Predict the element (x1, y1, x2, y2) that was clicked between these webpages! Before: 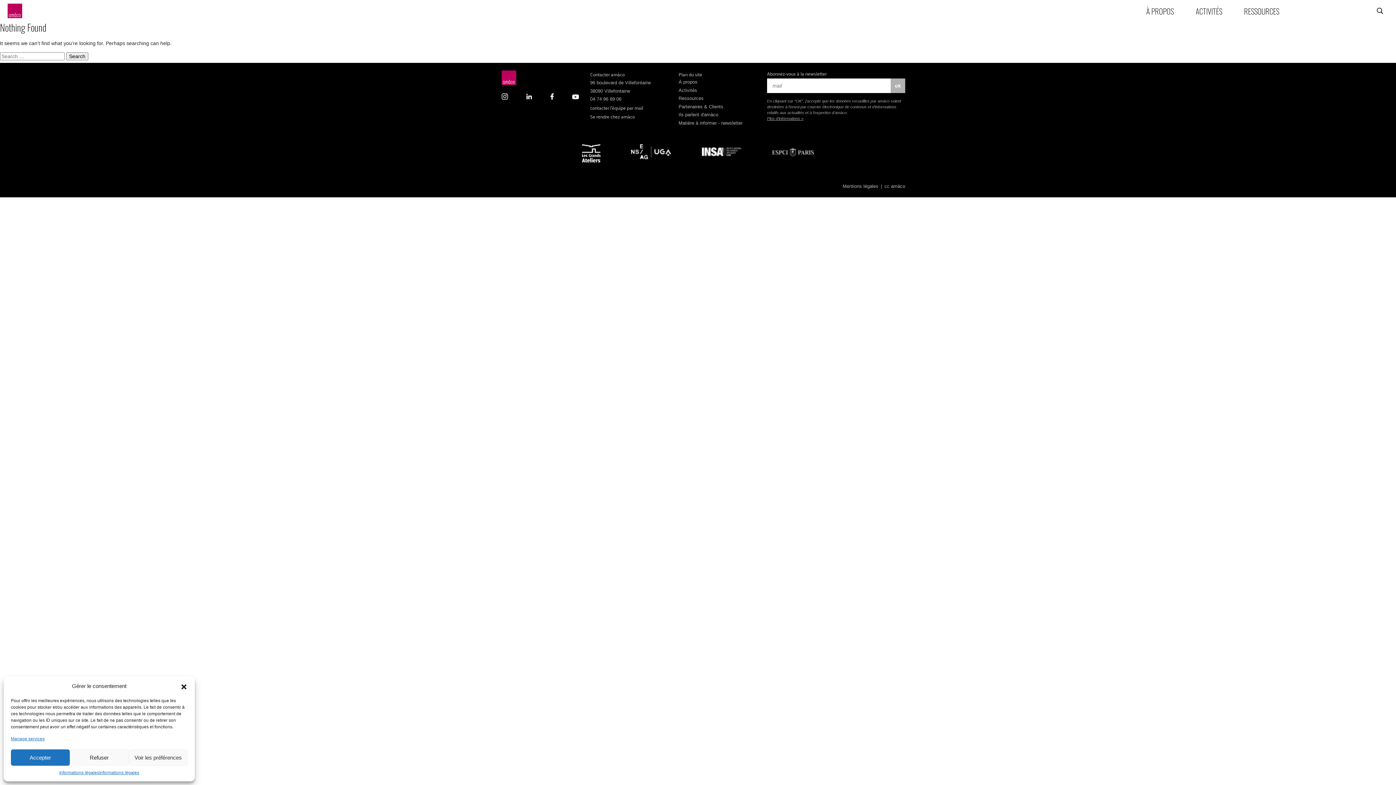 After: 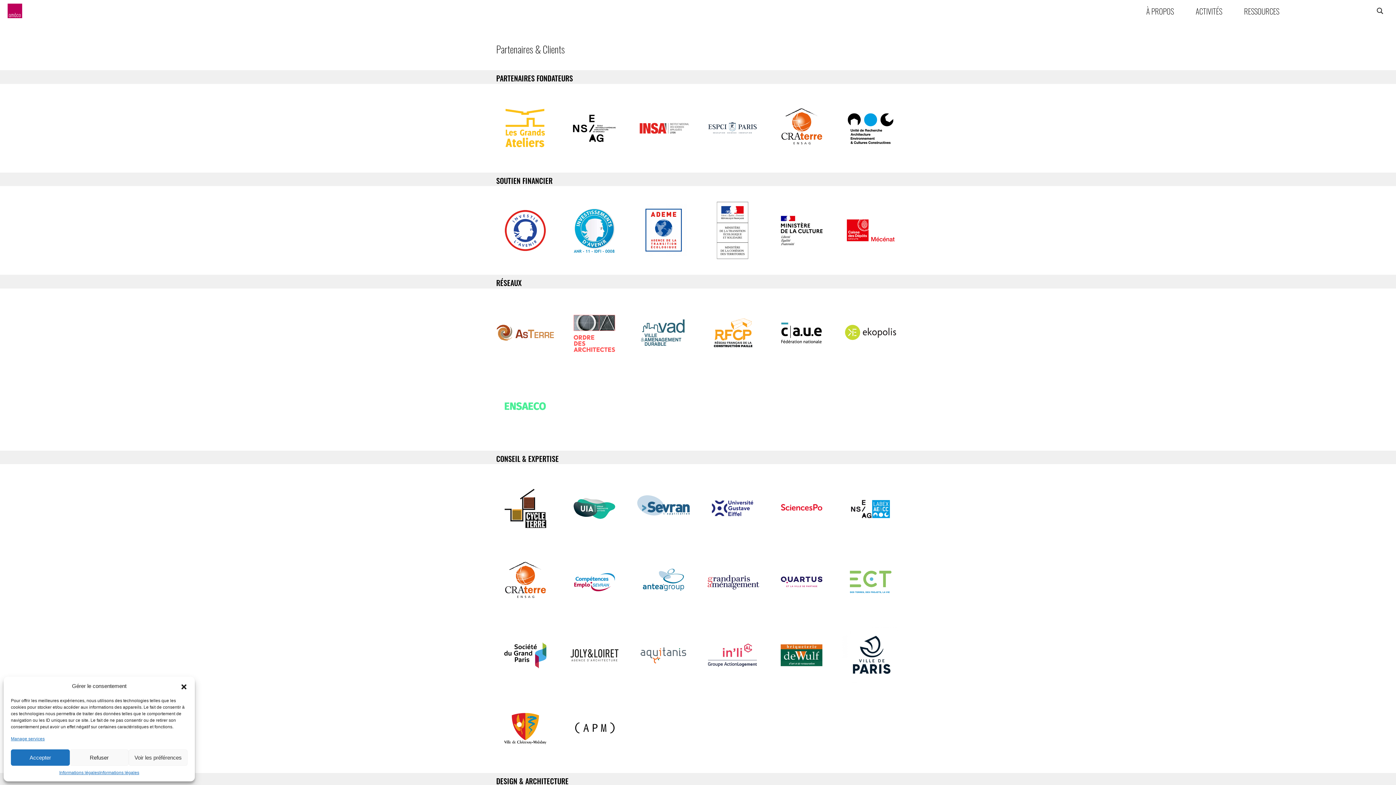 Action: label: Partenaires & Clients bbox: (678, 103, 723, 109)